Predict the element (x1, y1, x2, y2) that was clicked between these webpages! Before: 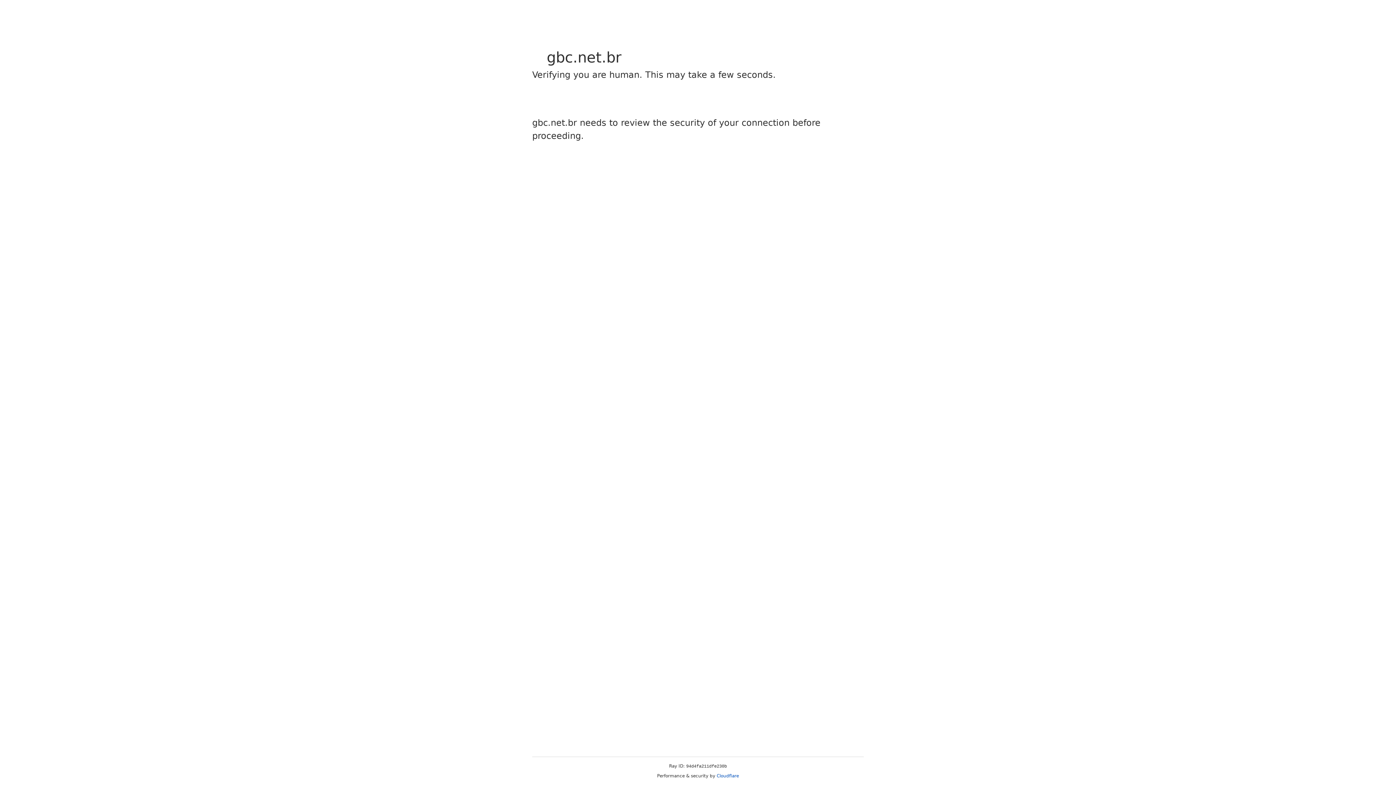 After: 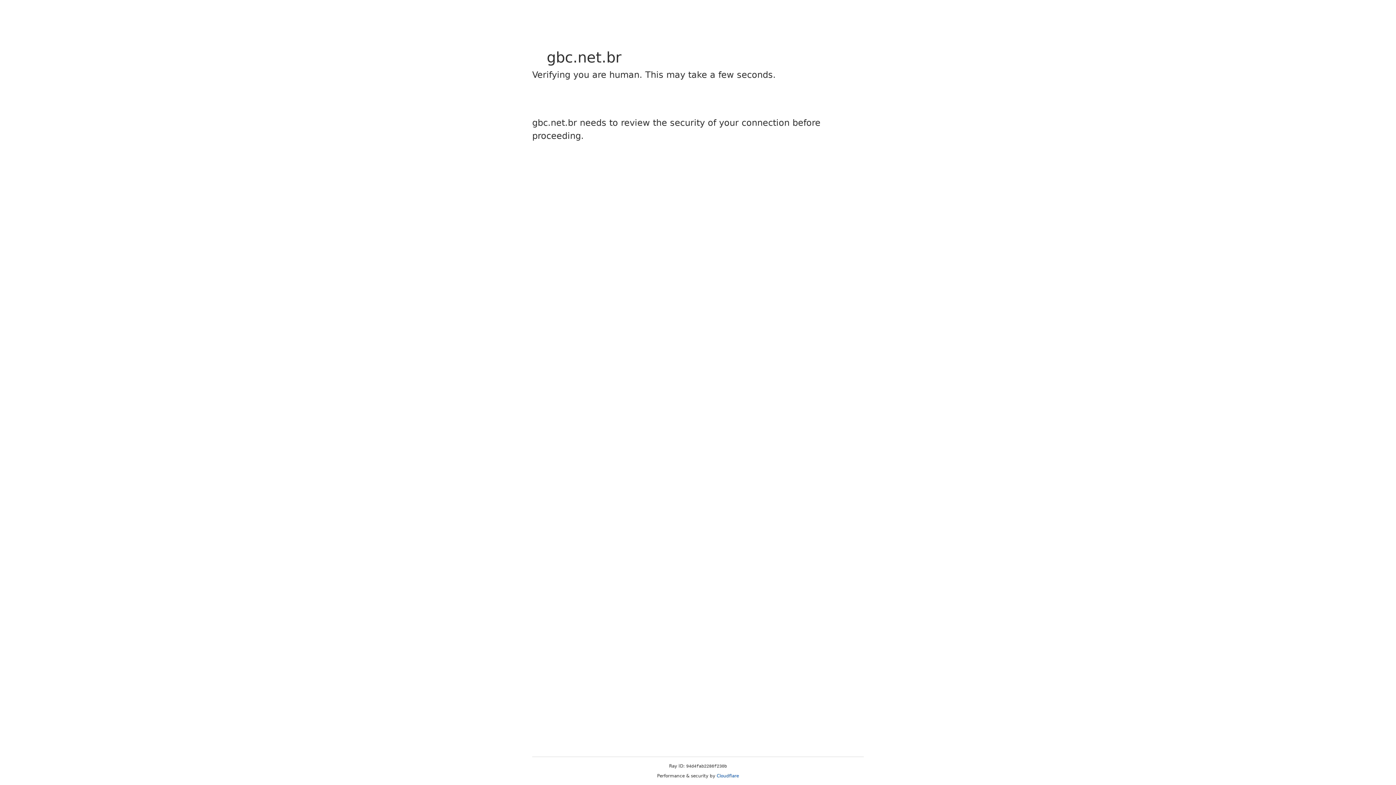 Action: label: Cloudflare bbox: (716, 773, 739, 778)